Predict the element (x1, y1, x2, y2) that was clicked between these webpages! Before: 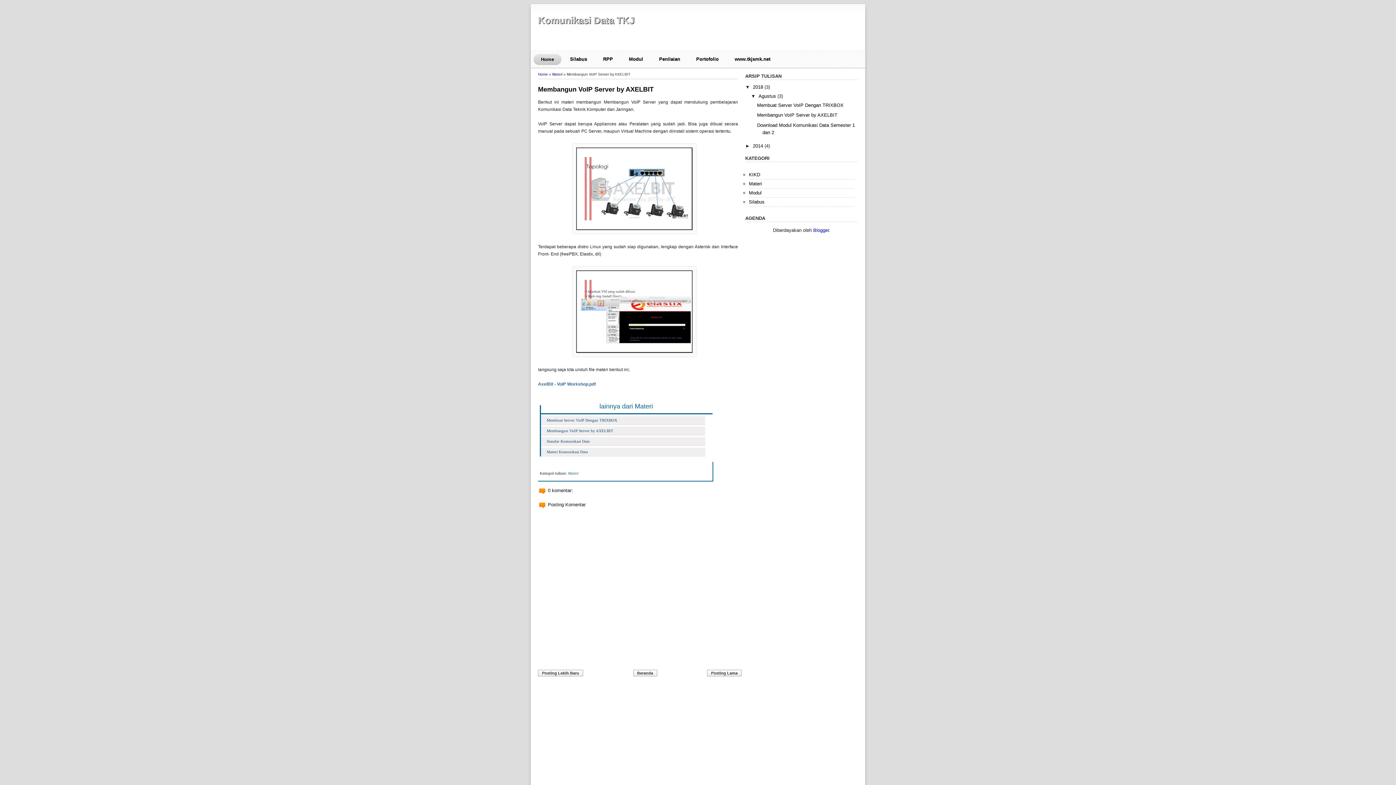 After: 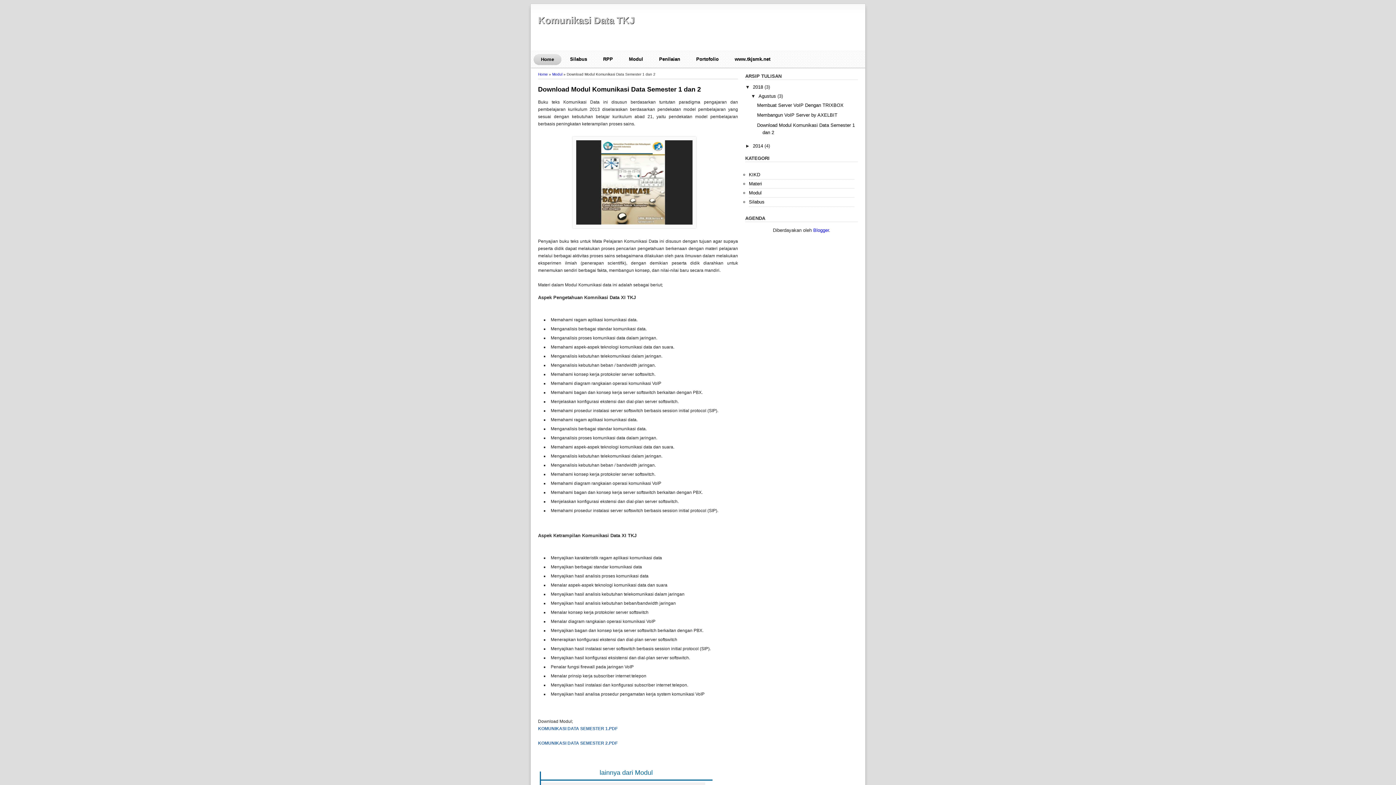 Action: label: Posting Lama bbox: (707, 670, 741, 676)